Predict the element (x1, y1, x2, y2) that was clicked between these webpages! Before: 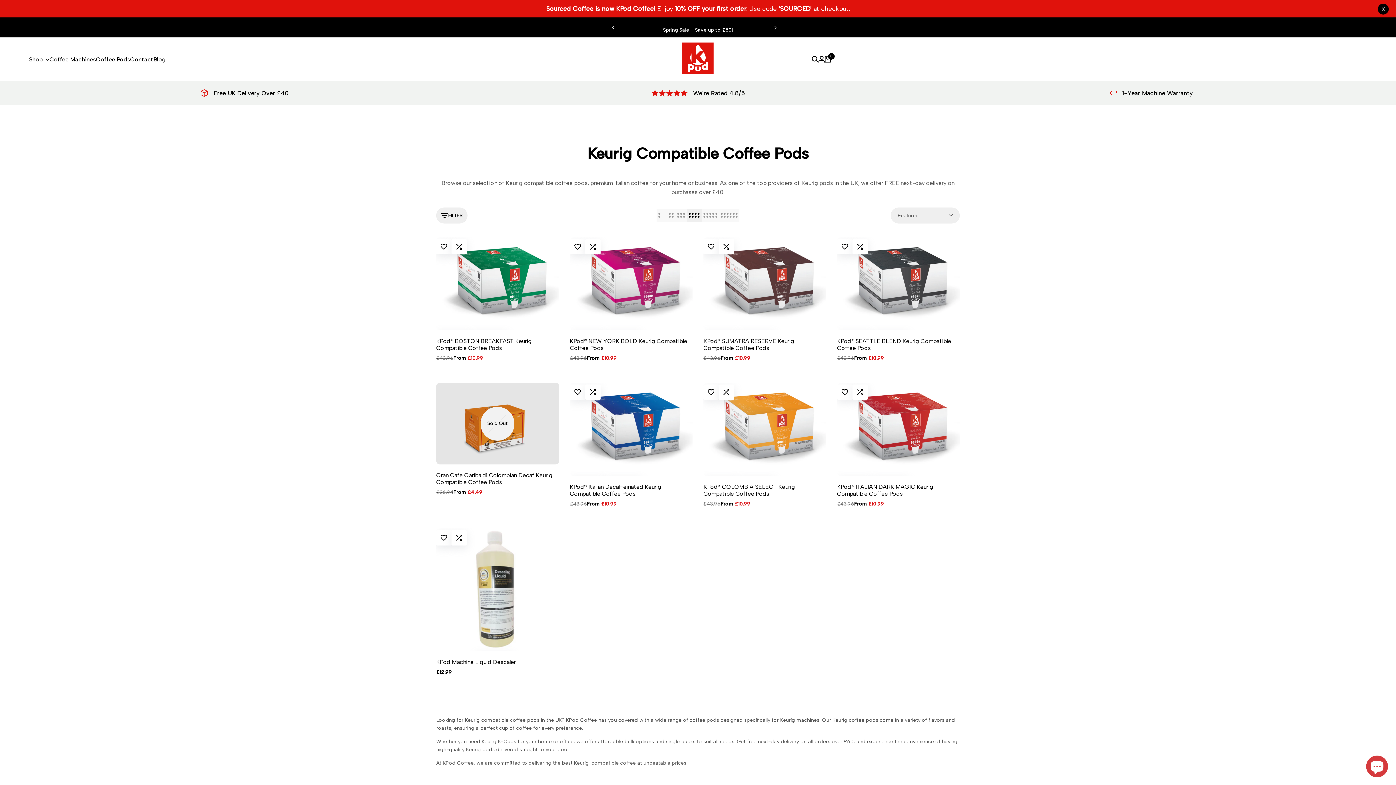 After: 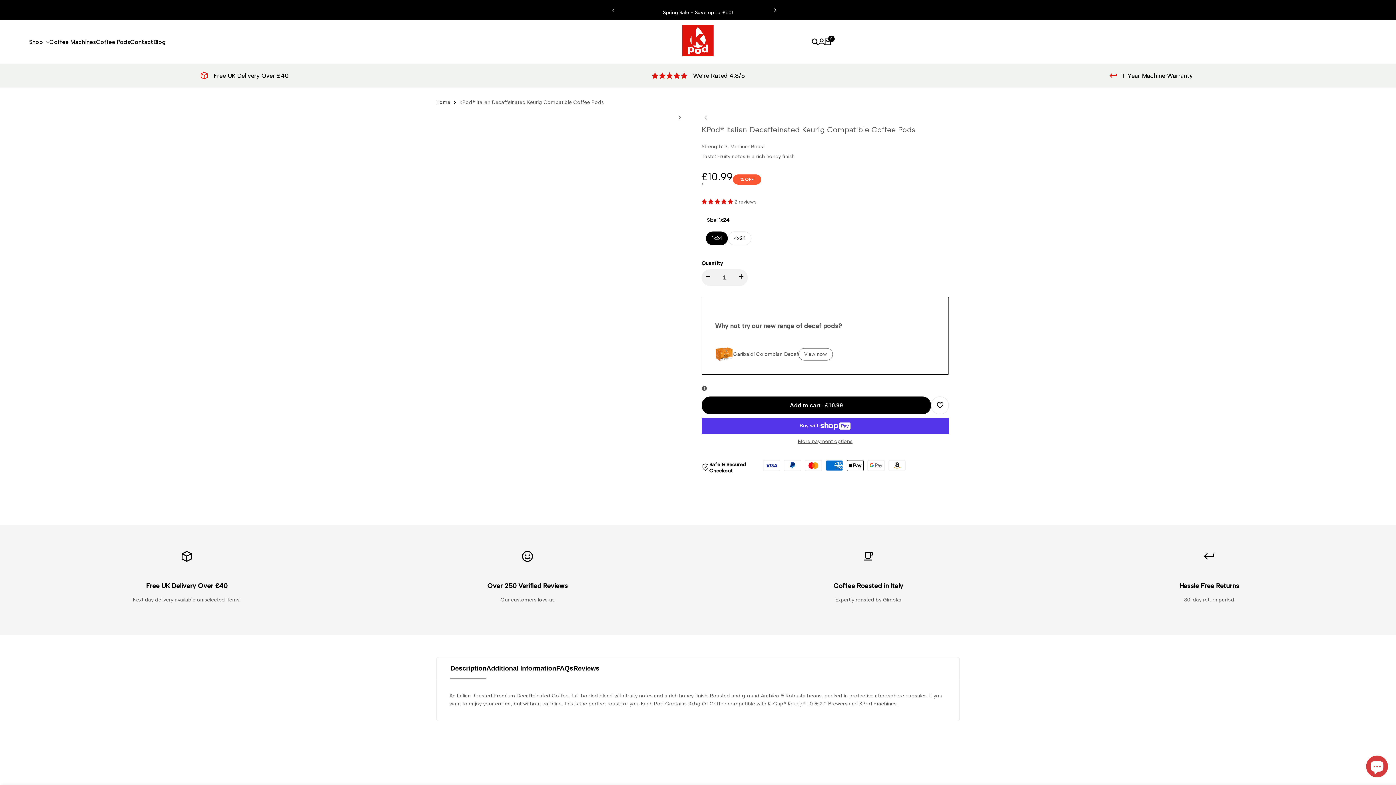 Action: label: KPod® Italian Decaffeinated Keurig Compatible Coffee Pods bbox: (570, 483, 692, 497)